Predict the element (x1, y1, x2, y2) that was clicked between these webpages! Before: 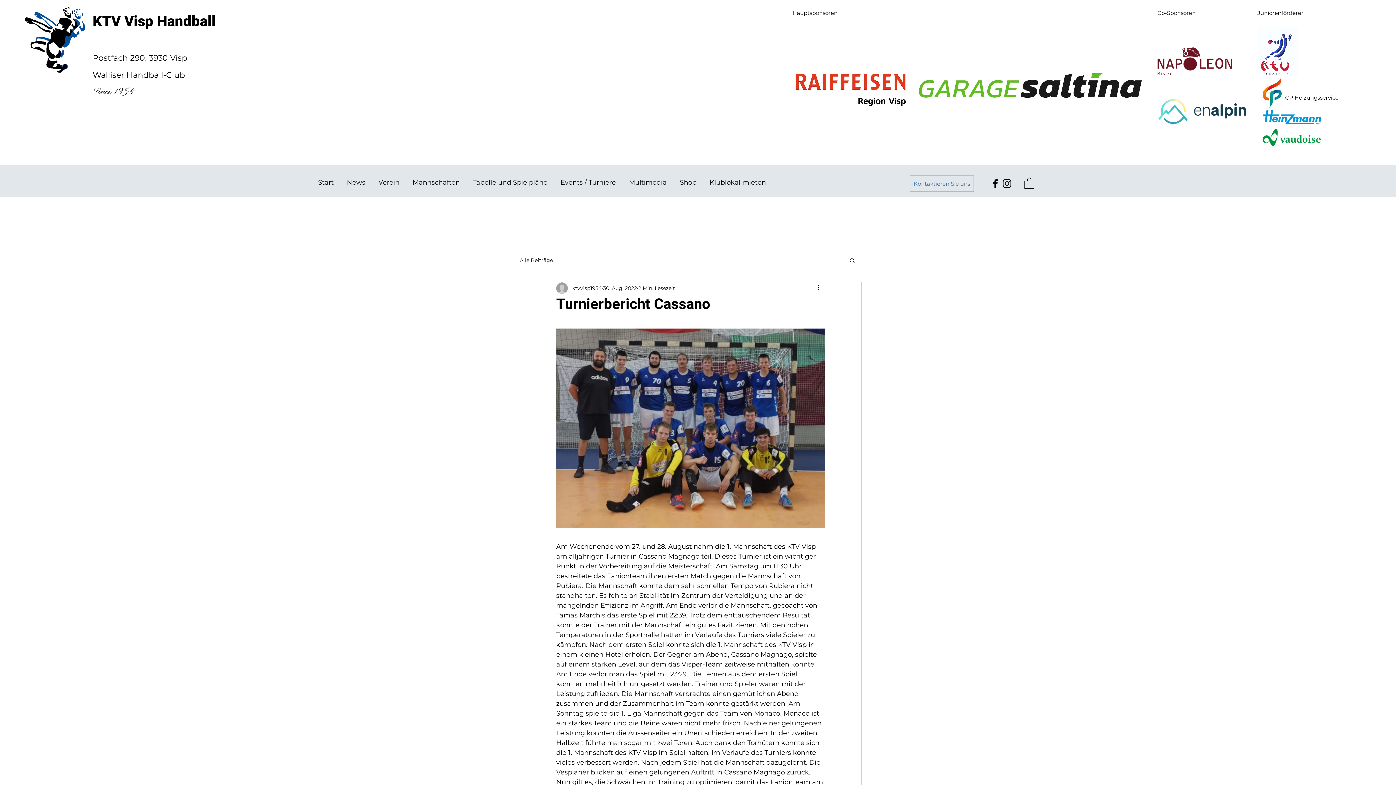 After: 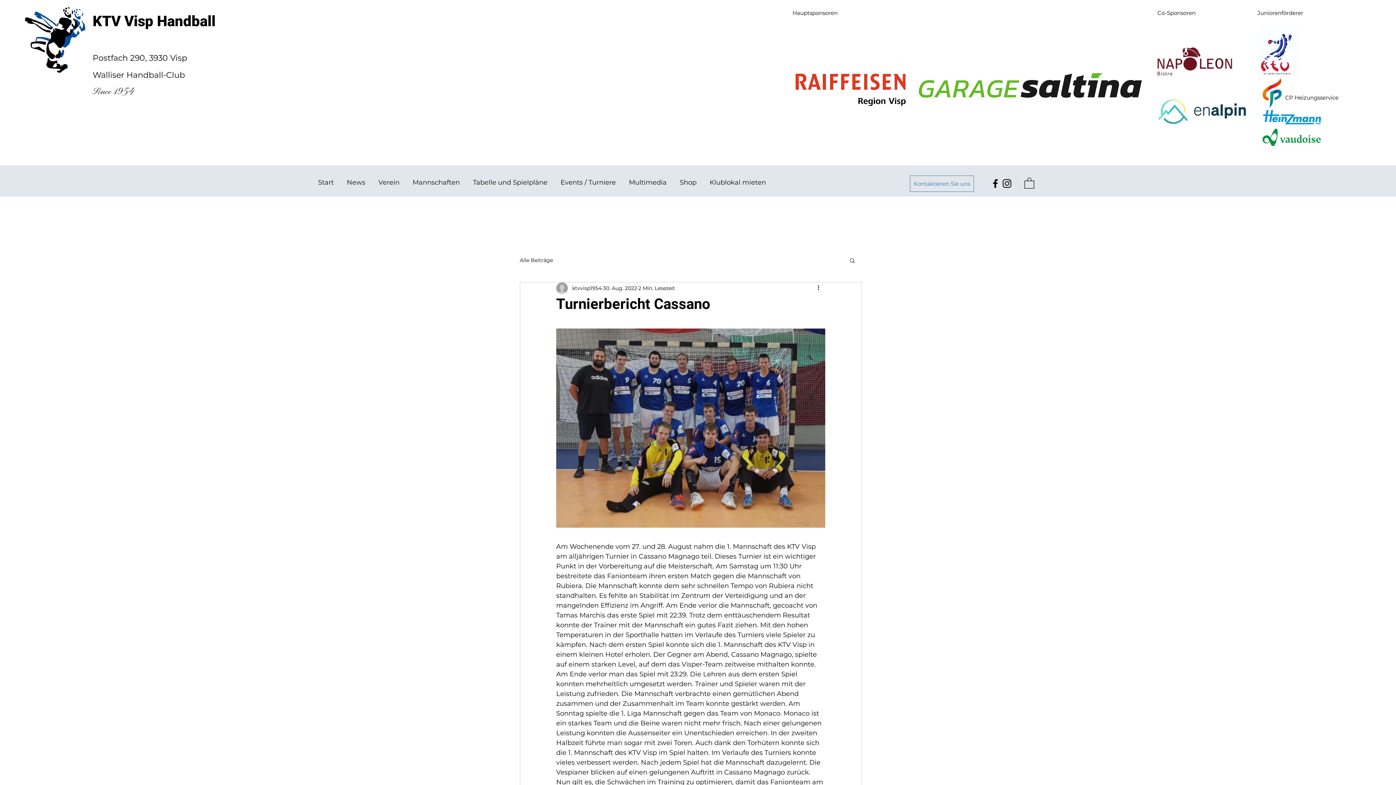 Action: bbox: (1253, 74, 1291, 111)